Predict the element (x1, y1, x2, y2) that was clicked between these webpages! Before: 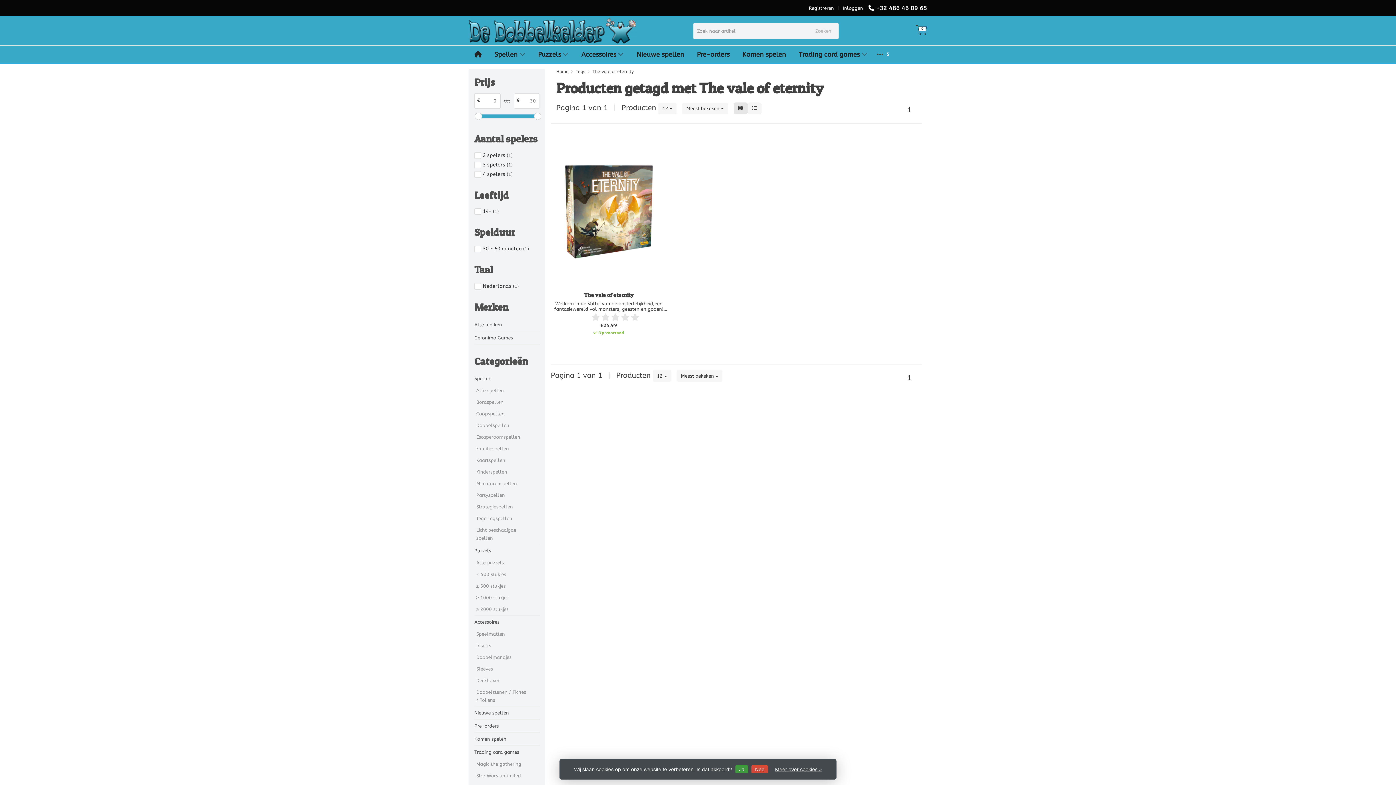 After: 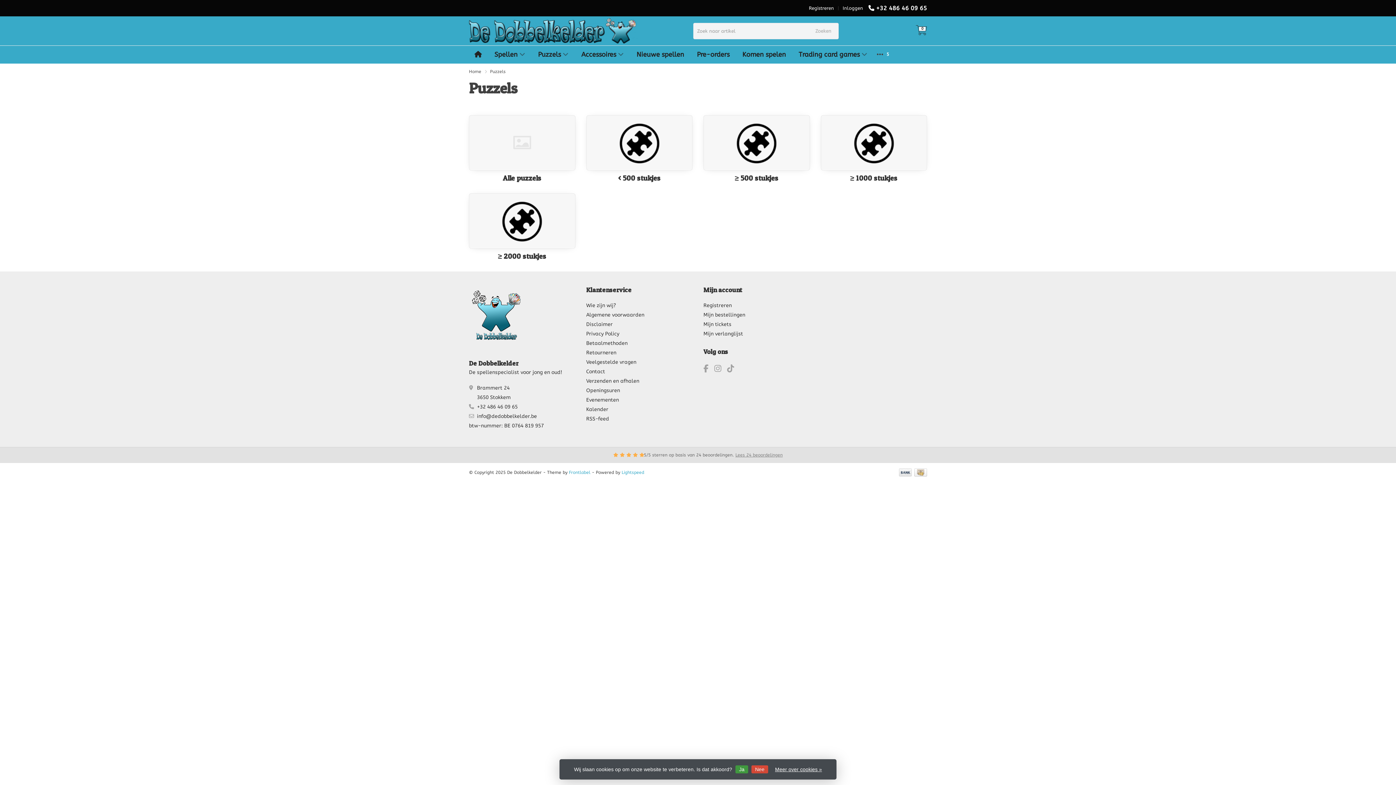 Action: bbox: (474, 544, 529, 557) label: Puzzels